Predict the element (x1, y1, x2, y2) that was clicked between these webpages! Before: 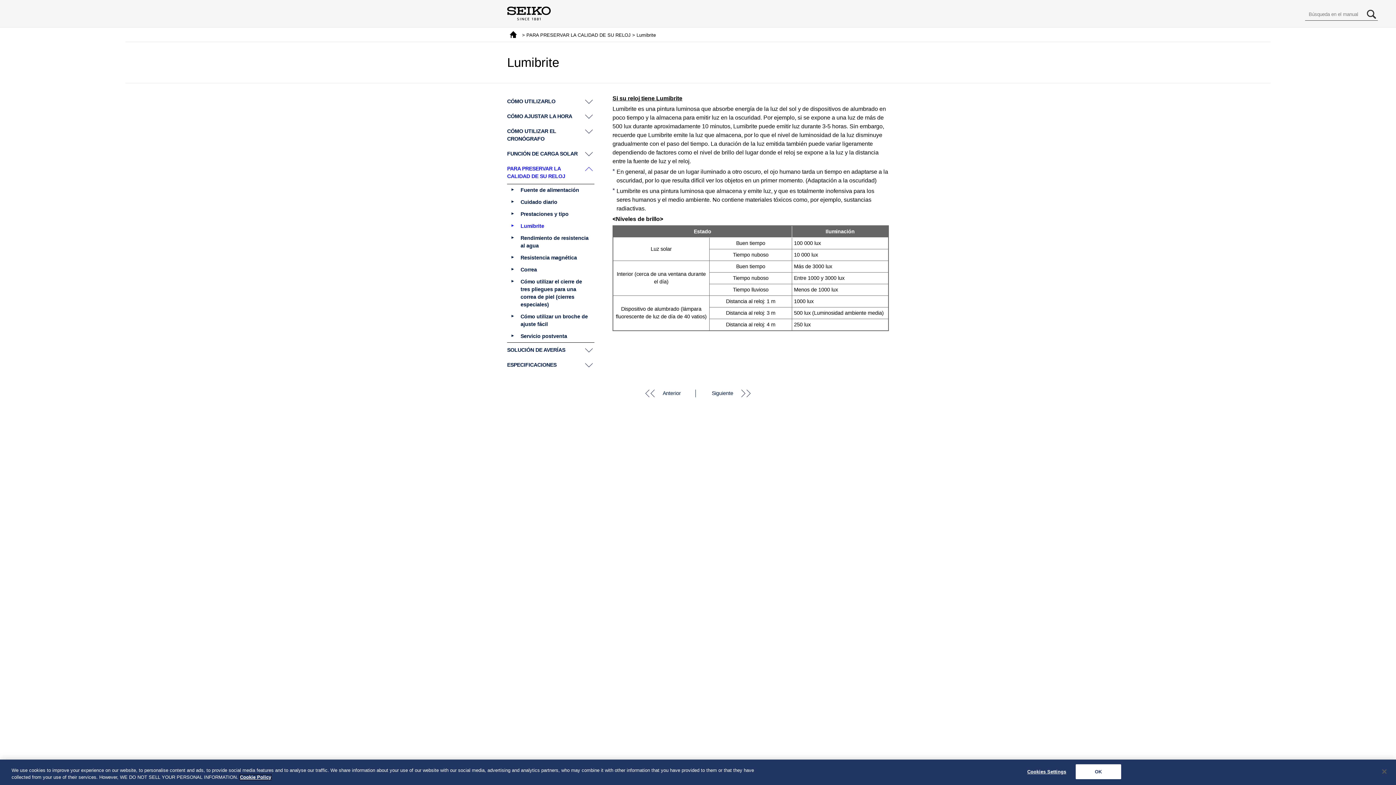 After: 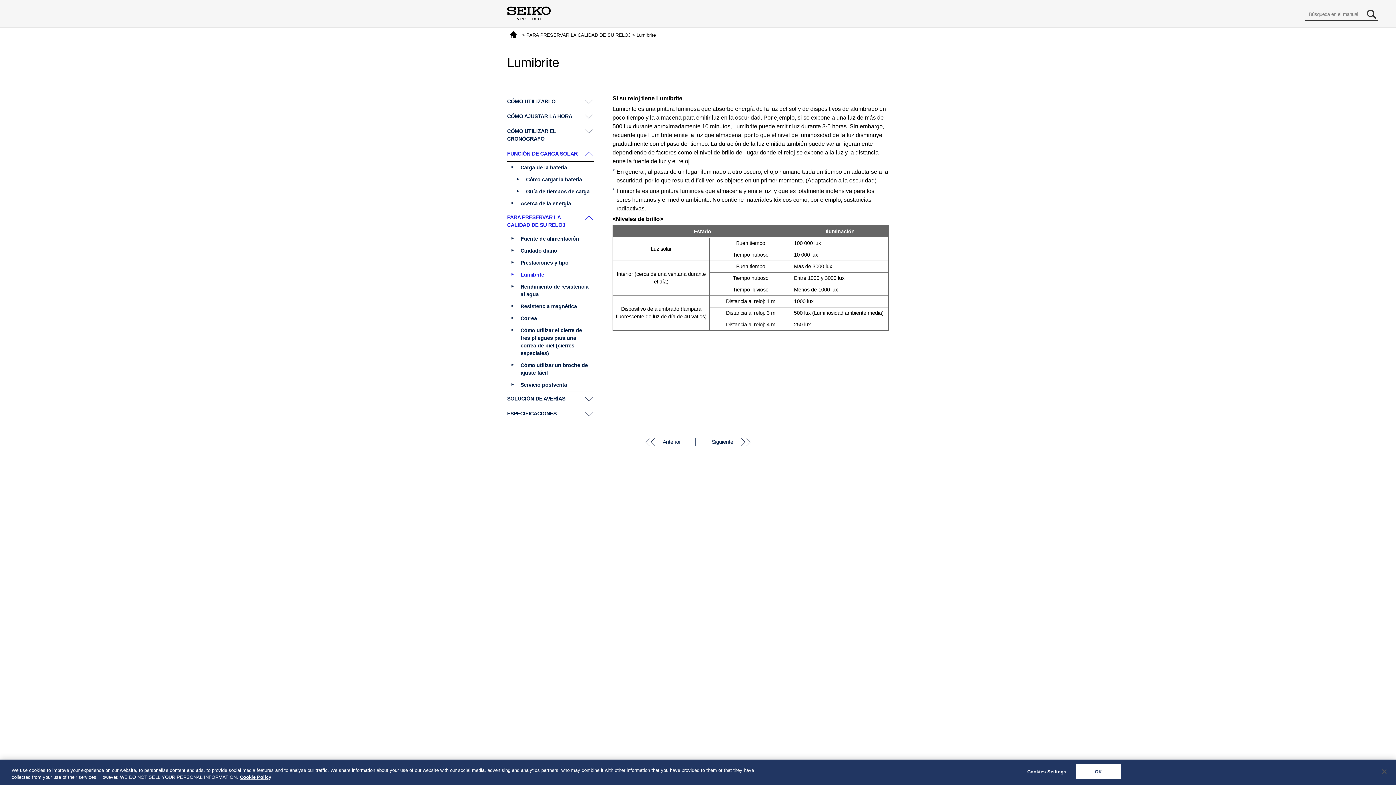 Action: label: FUNCIÓN DE CARGA SOLAR bbox: (507, 146, 594, 161)